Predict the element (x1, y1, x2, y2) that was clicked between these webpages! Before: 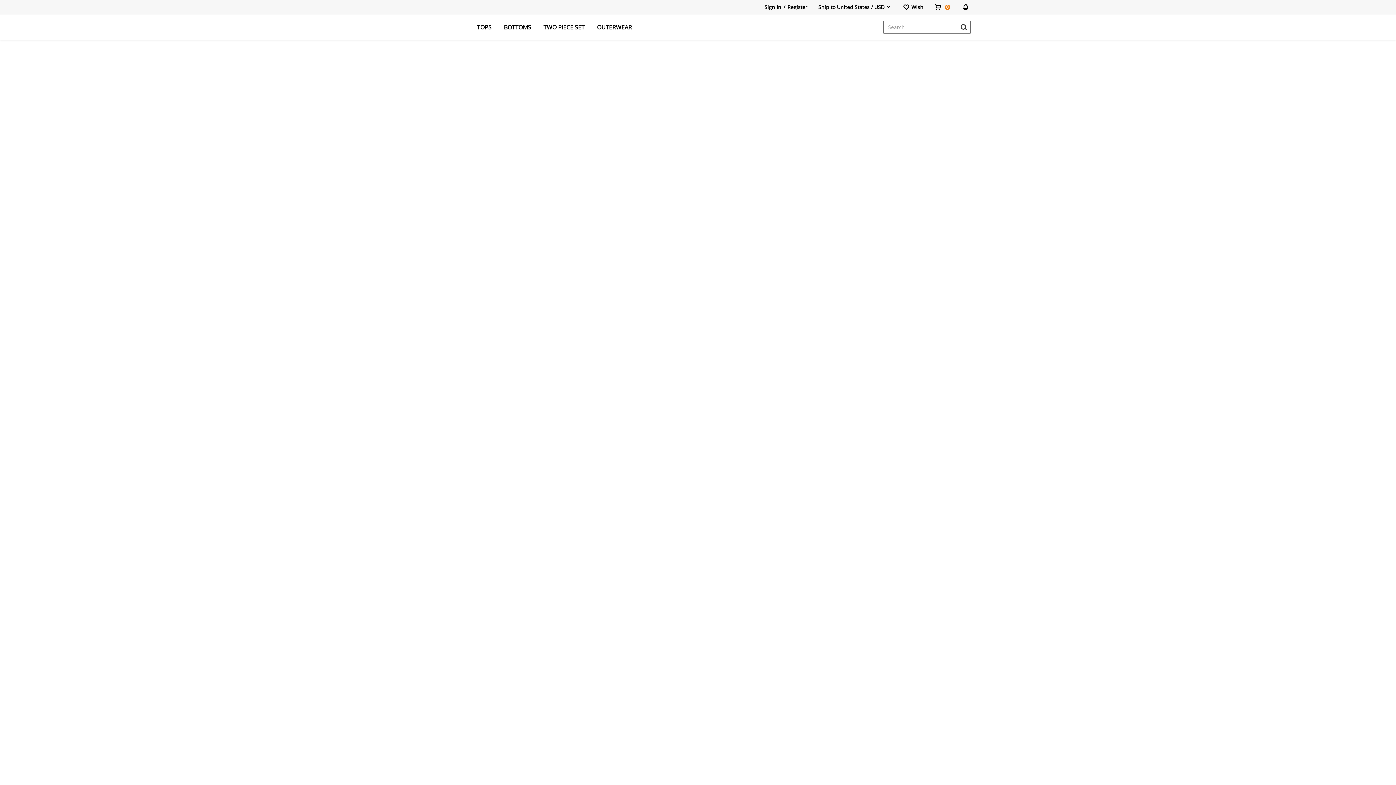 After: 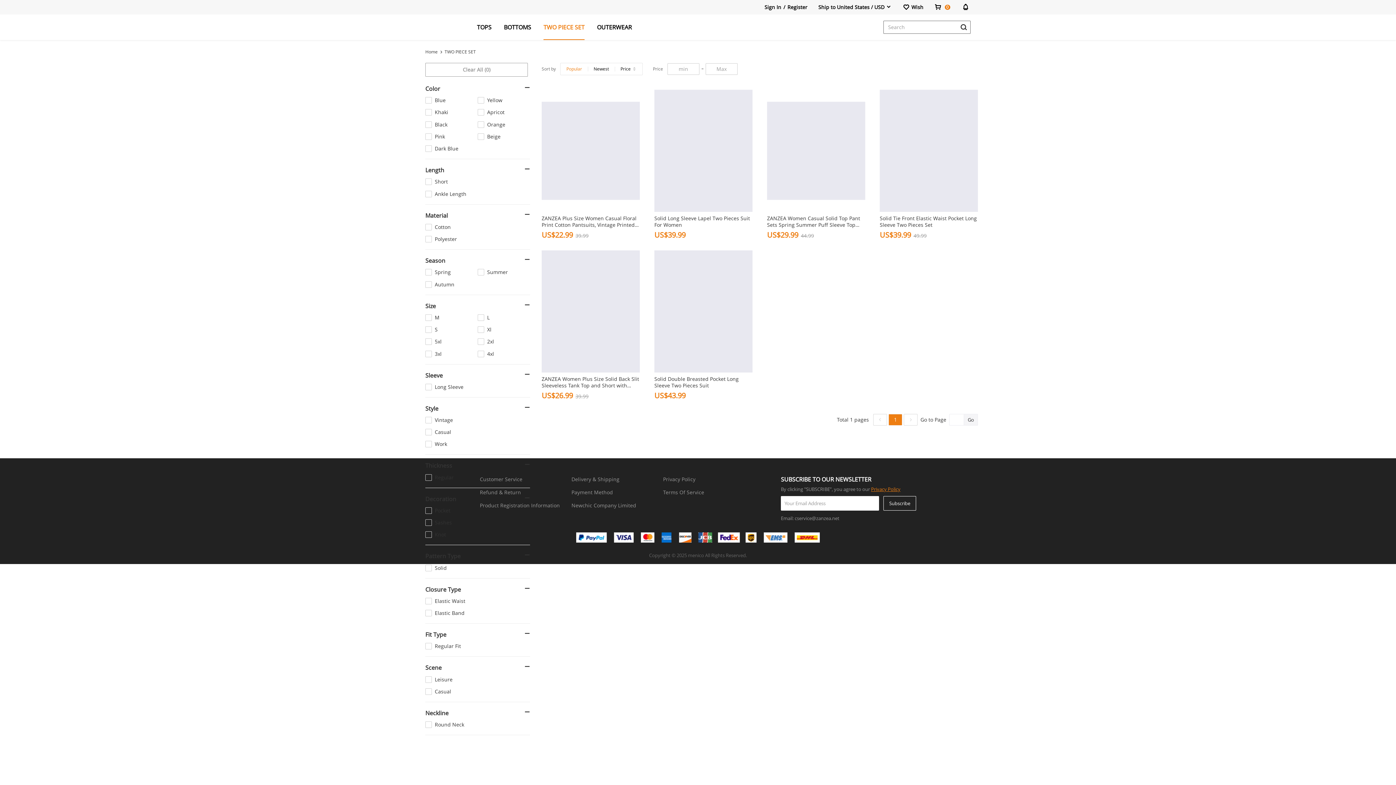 Action: bbox: (543, 14, 584, 39) label: TWO PIECE SET